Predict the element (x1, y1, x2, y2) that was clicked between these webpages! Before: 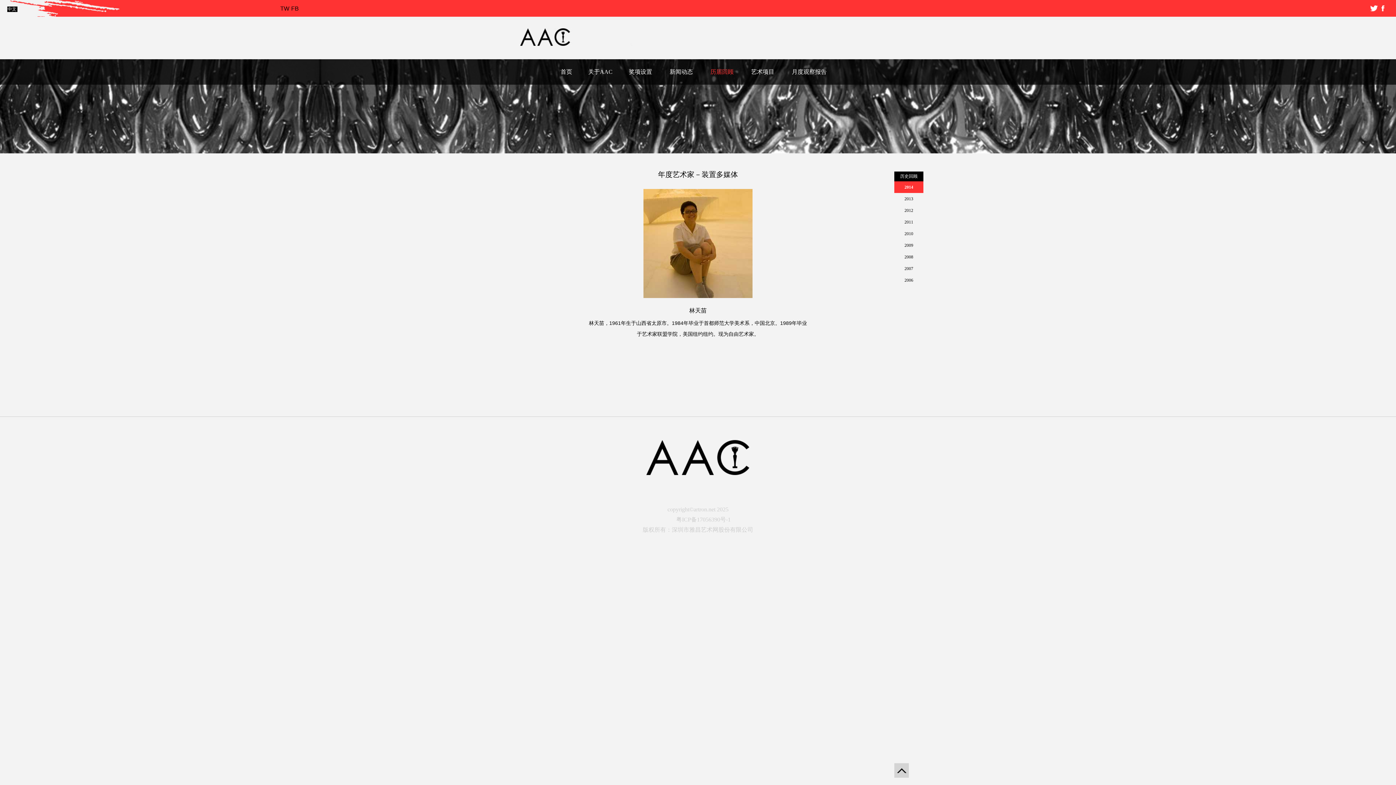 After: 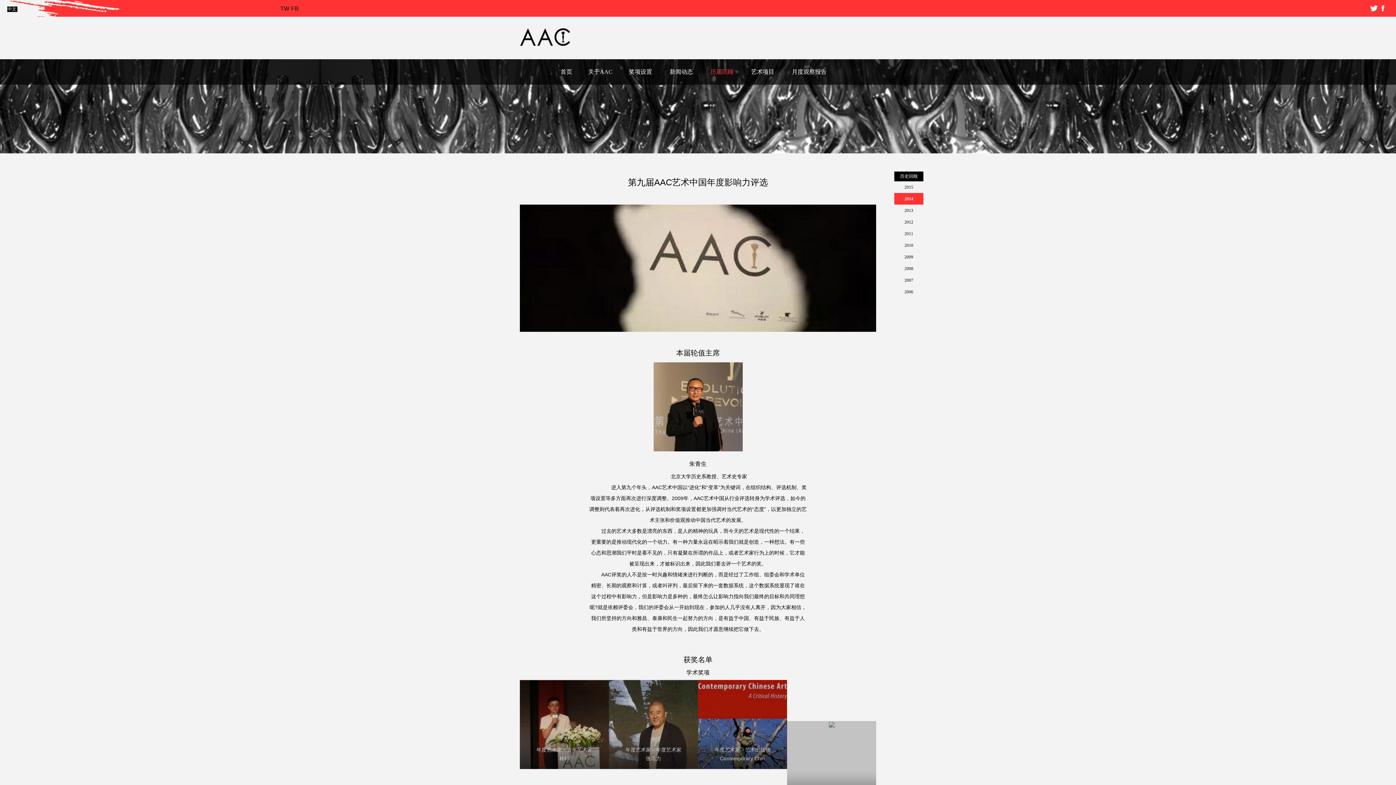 Action: bbox: (904, 184, 913, 189) label: 2014